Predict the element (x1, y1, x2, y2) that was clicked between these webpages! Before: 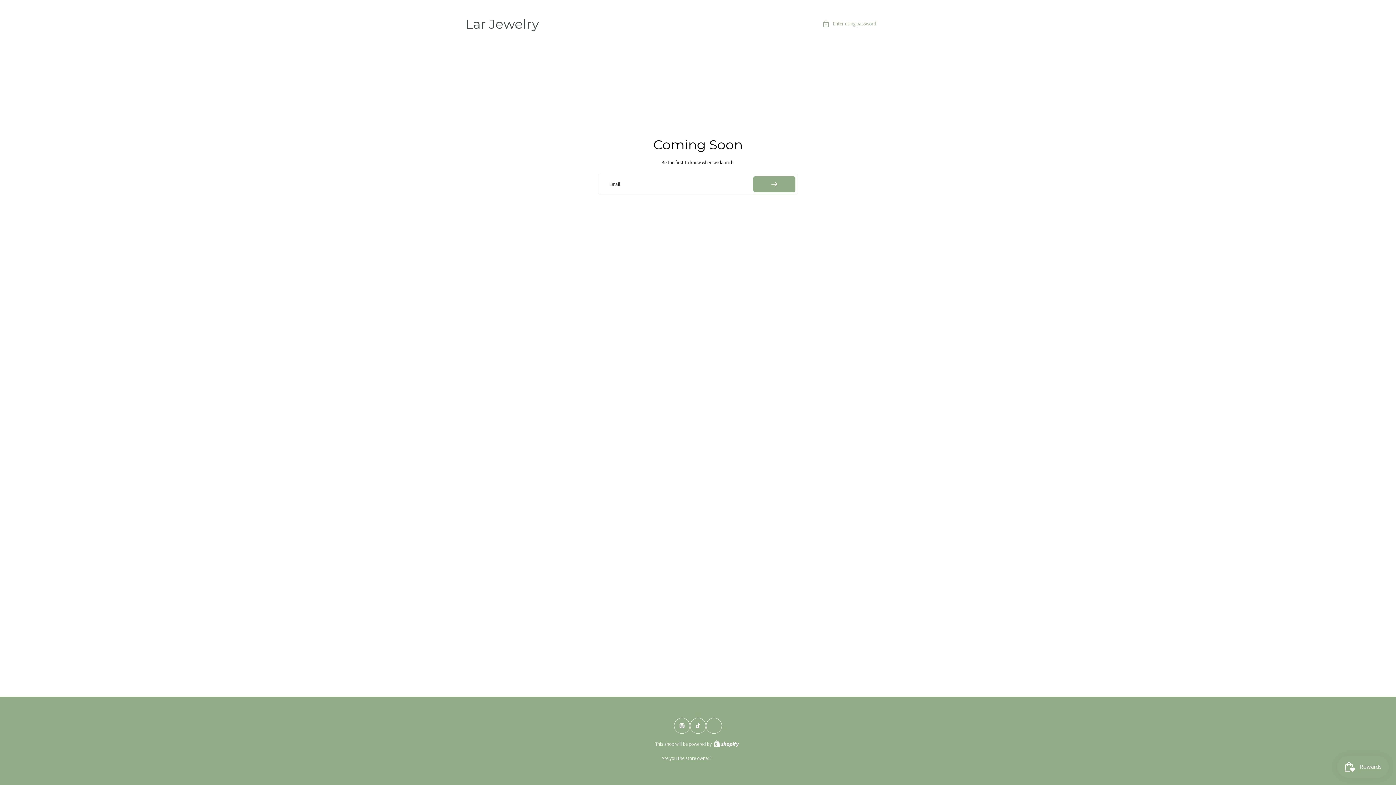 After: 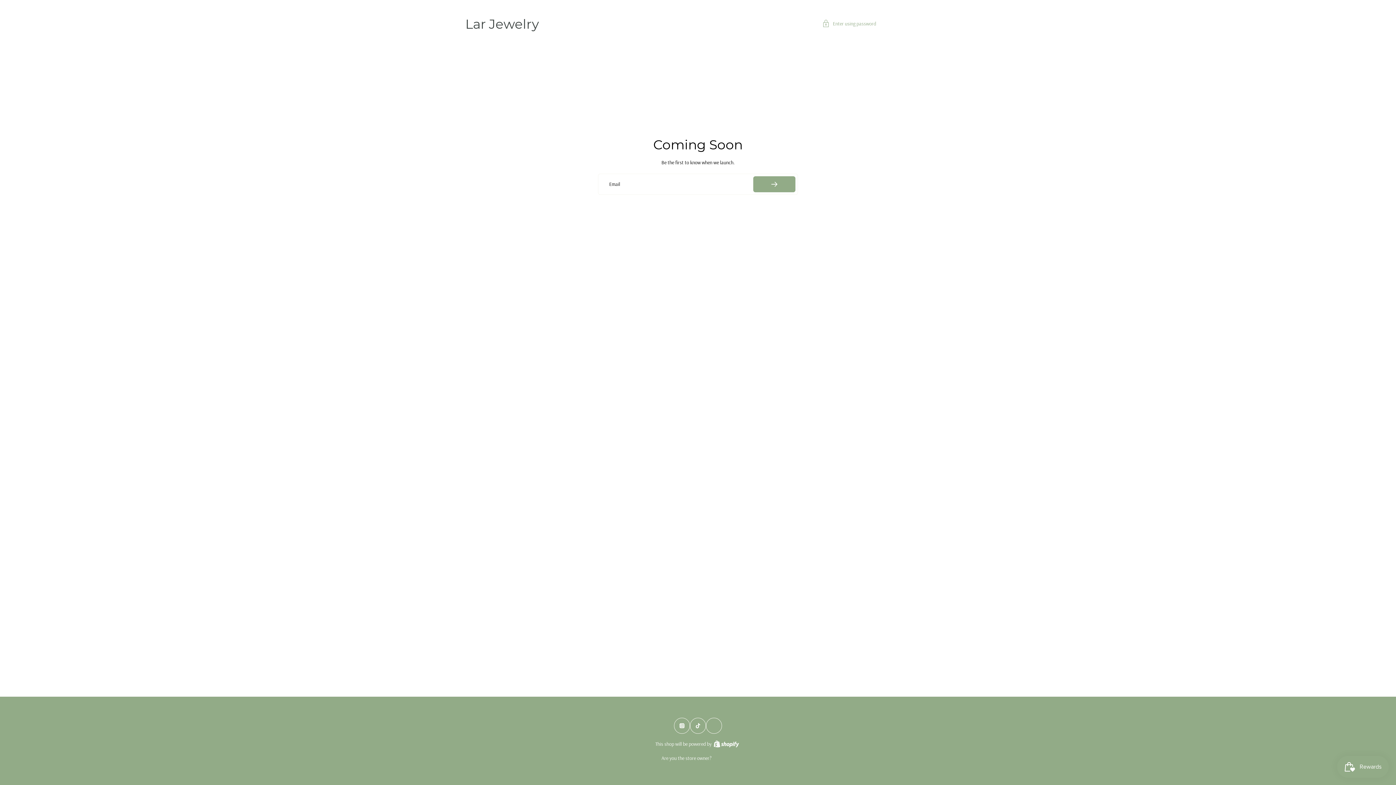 Action: bbox: (706, 718, 722, 734)